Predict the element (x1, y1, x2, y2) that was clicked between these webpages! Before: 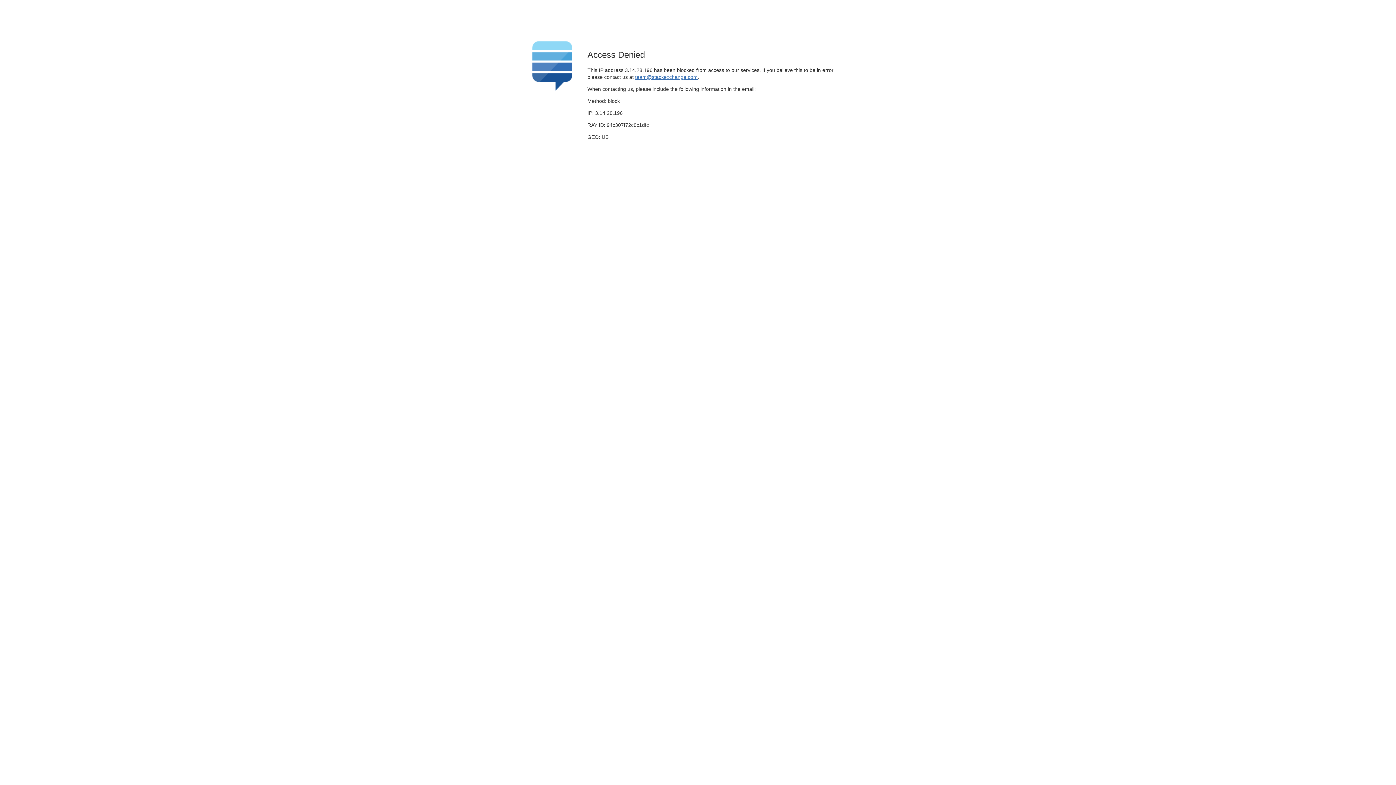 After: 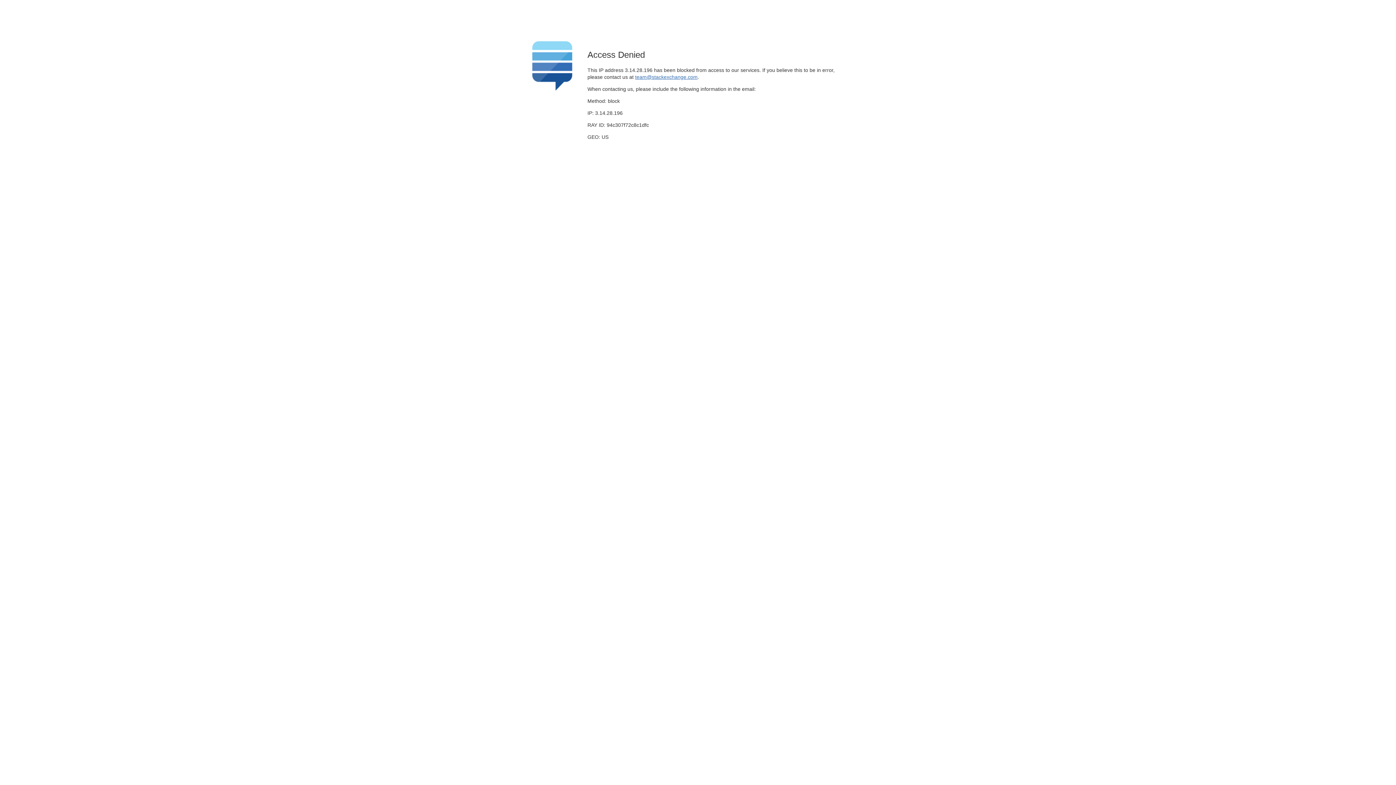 Action: label: team@stackexchange.com bbox: (635, 74, 697, 79)